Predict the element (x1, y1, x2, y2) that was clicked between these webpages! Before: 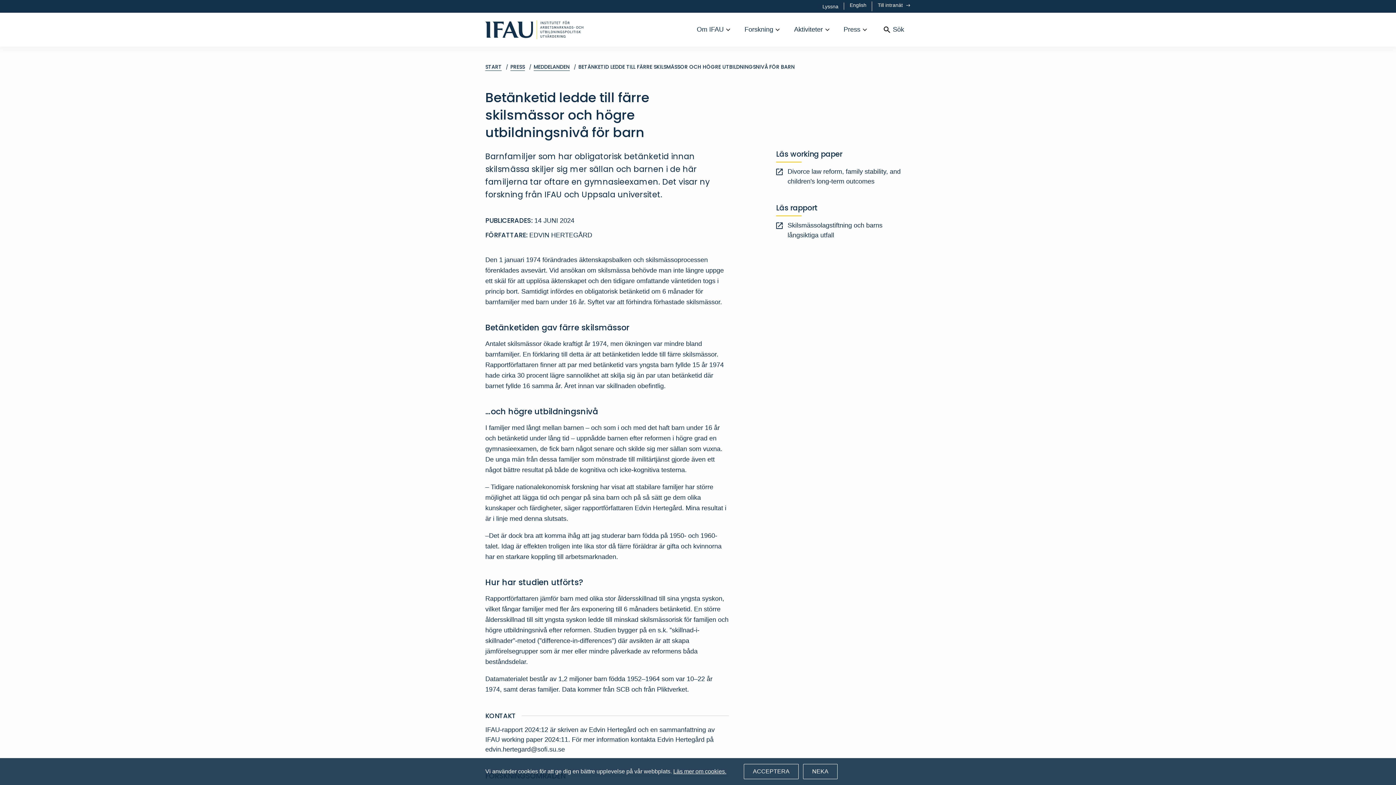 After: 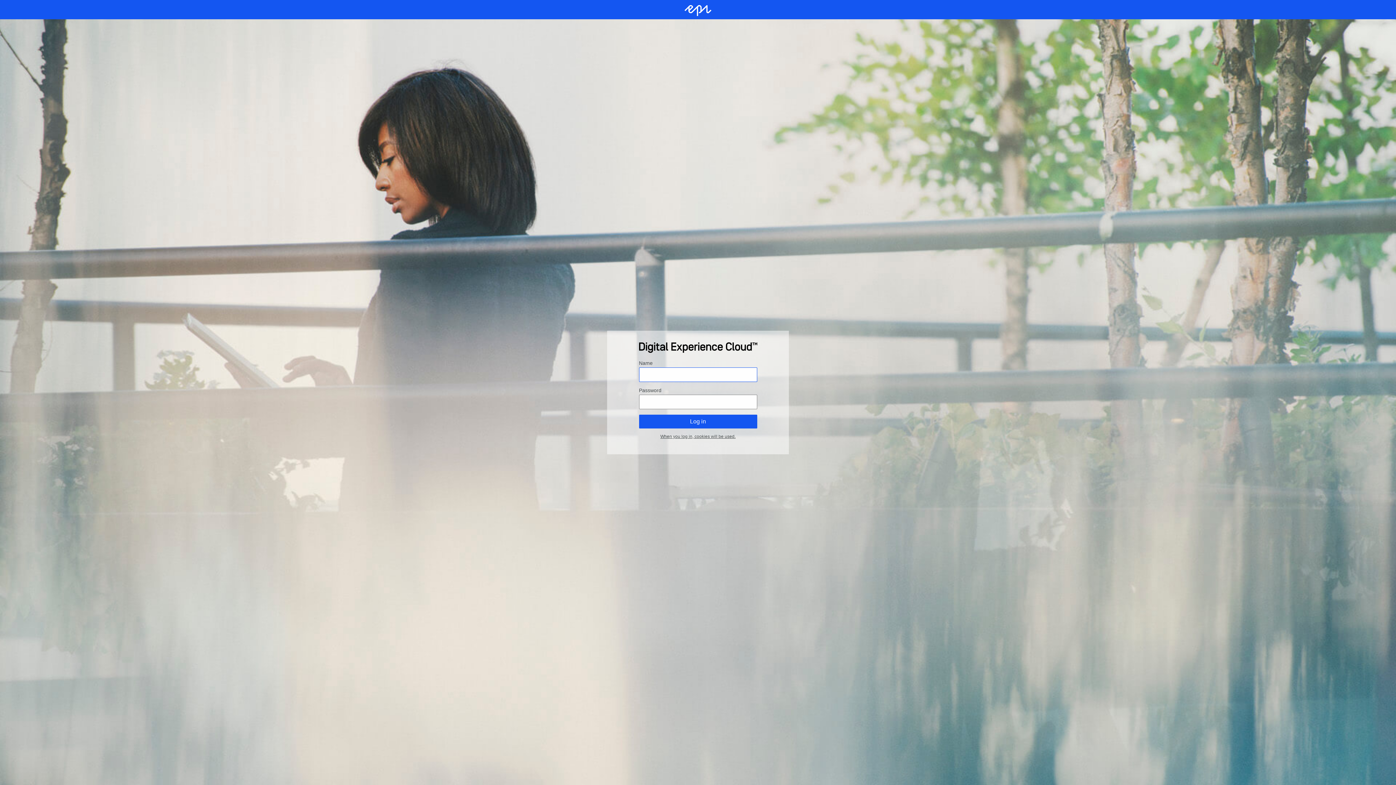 Action: label: Till intranät  bbox: (872, 1, 910, 11)